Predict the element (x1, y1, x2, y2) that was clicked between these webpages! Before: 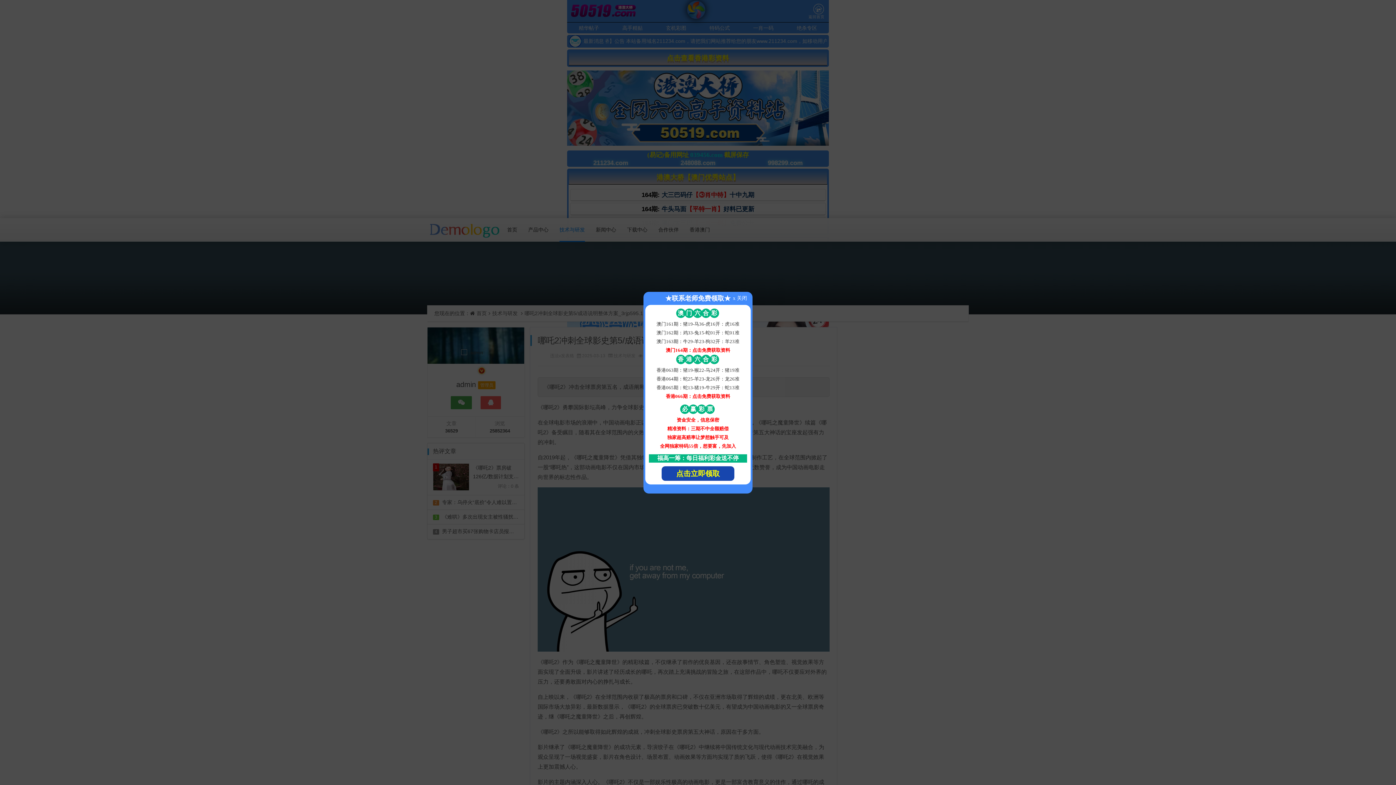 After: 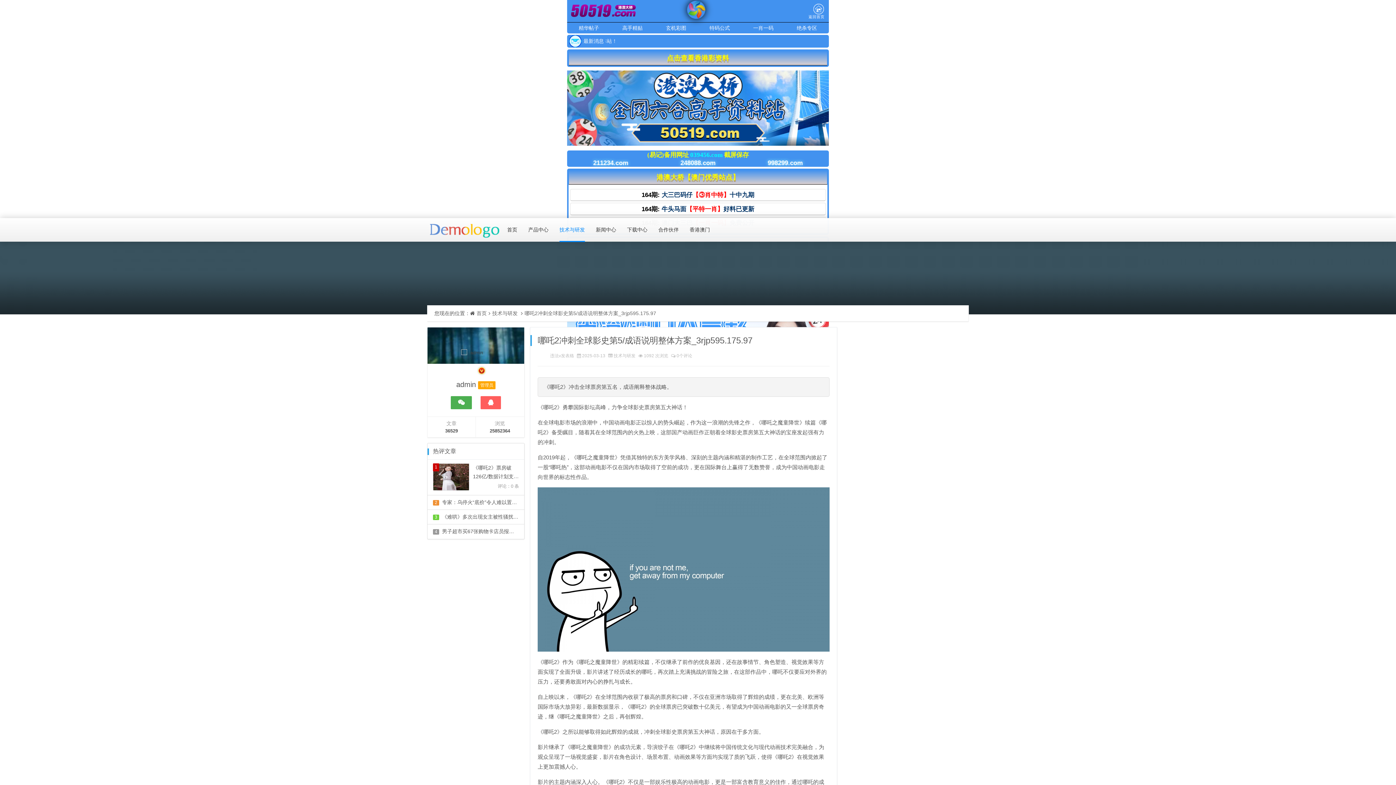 Action: label: ★联系老师免费领取★ bbox: (645, 291, 750, 304)